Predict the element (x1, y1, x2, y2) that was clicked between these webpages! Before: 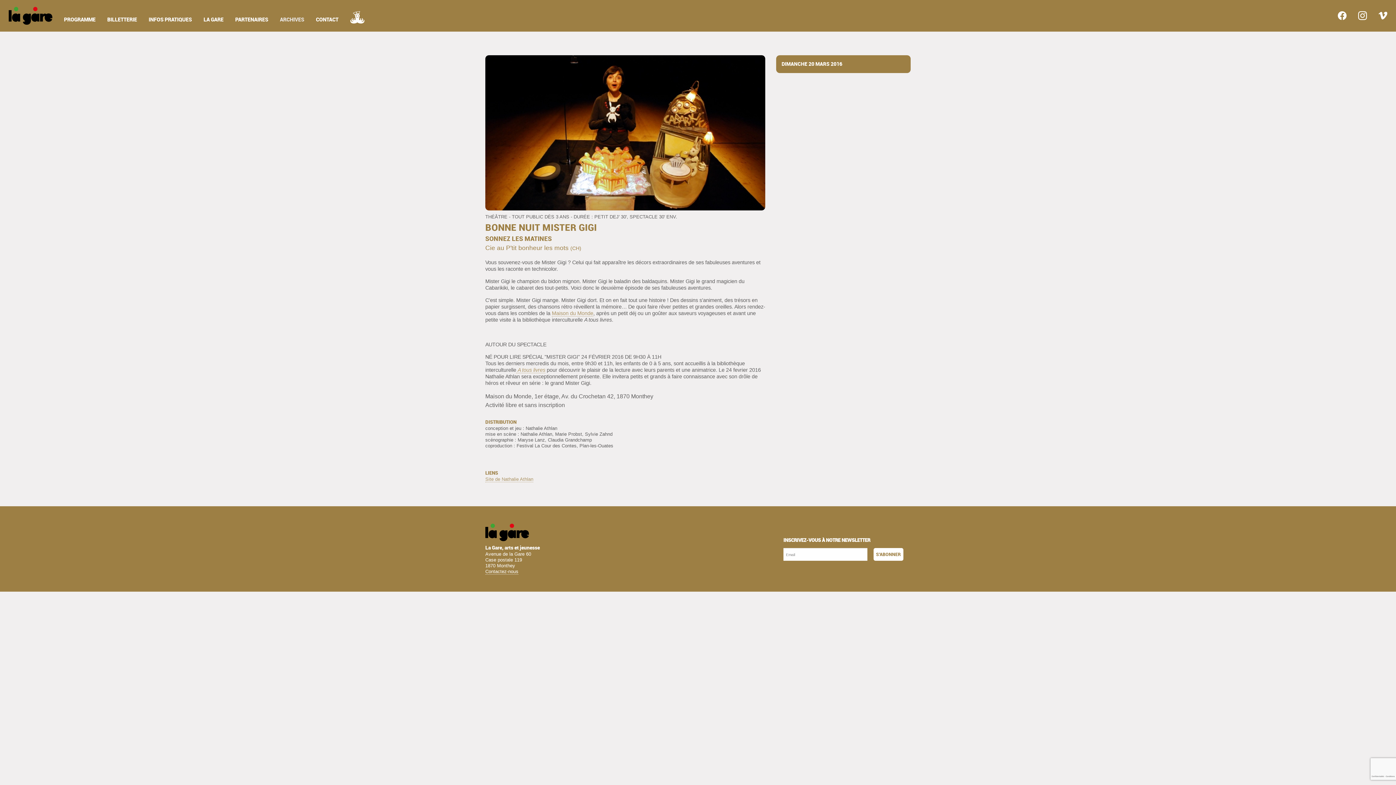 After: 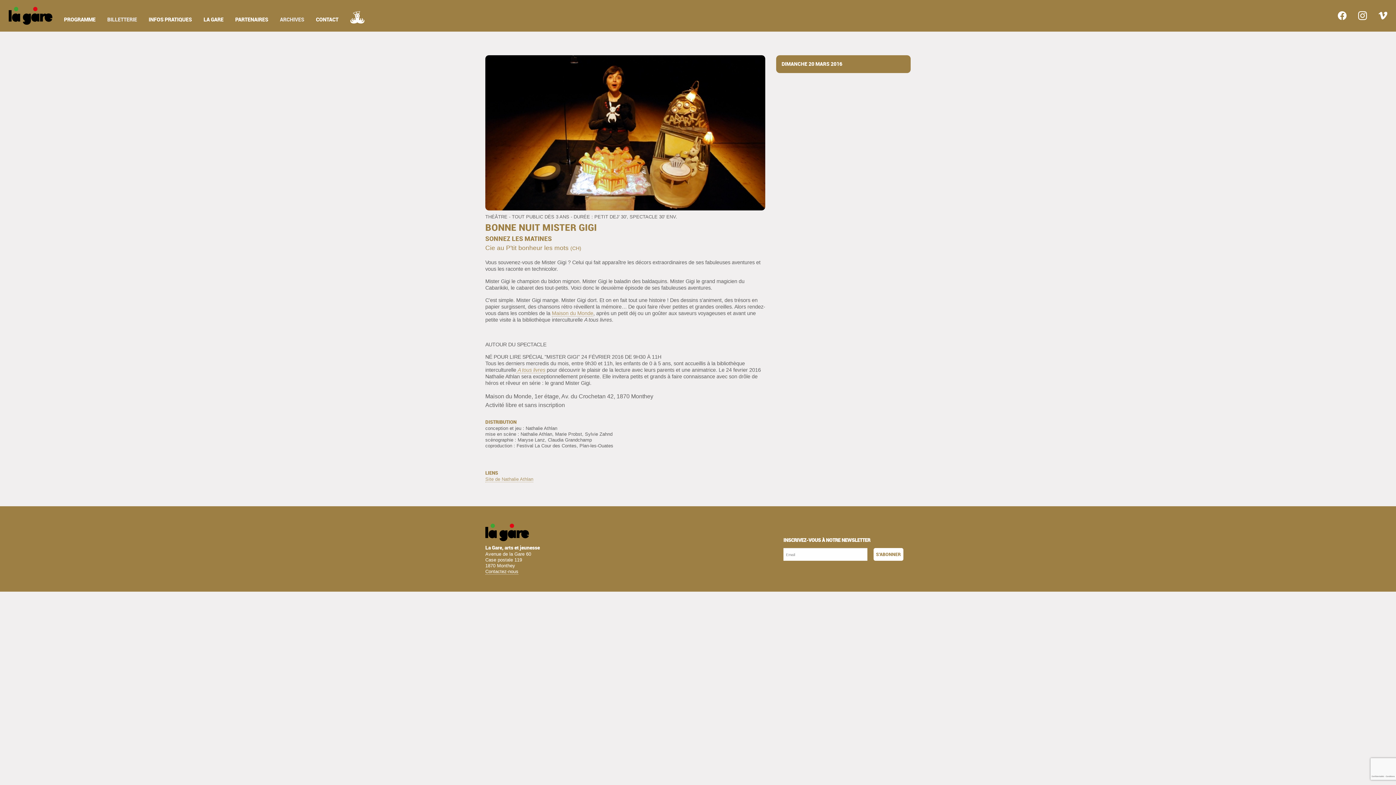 Action: bbox: (101, 13, 142, 26) label: BILLETTERIE